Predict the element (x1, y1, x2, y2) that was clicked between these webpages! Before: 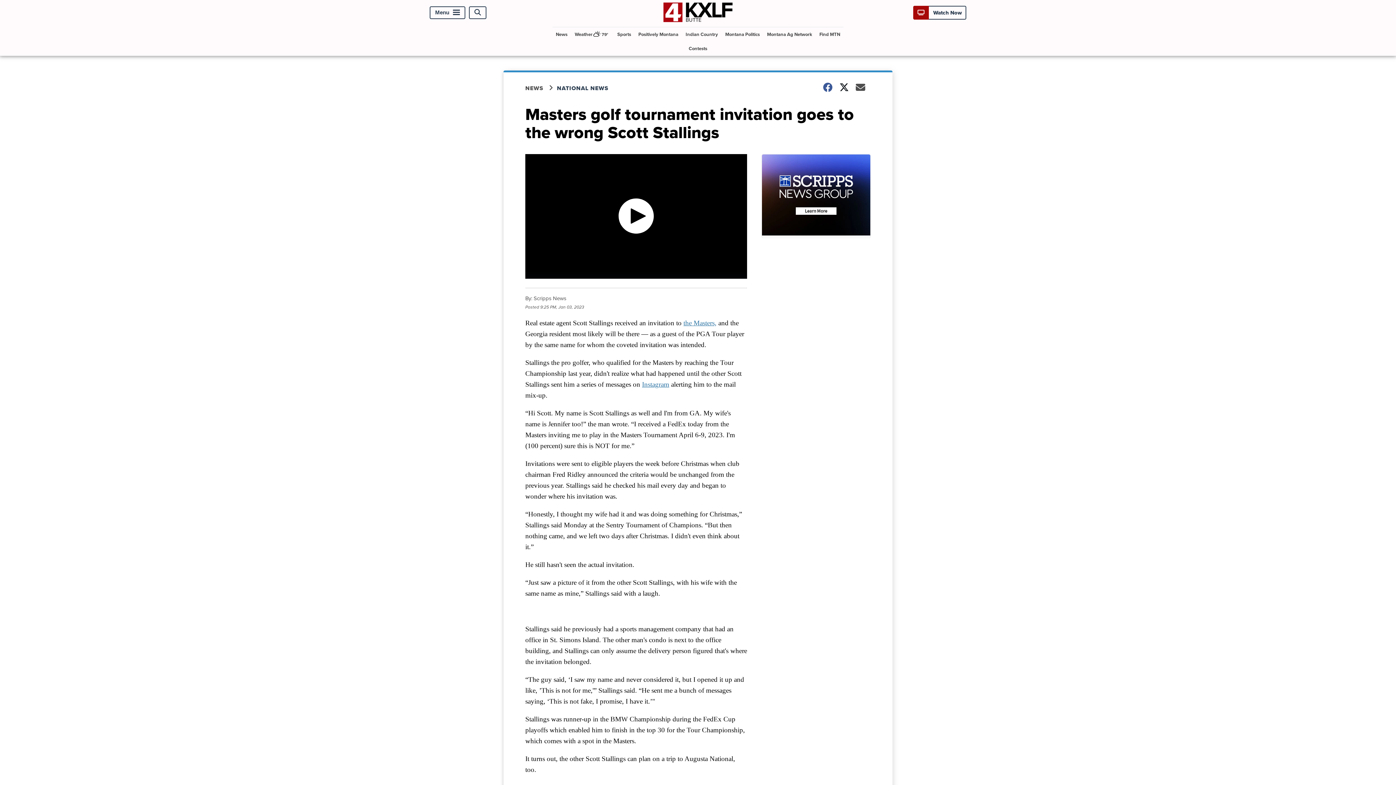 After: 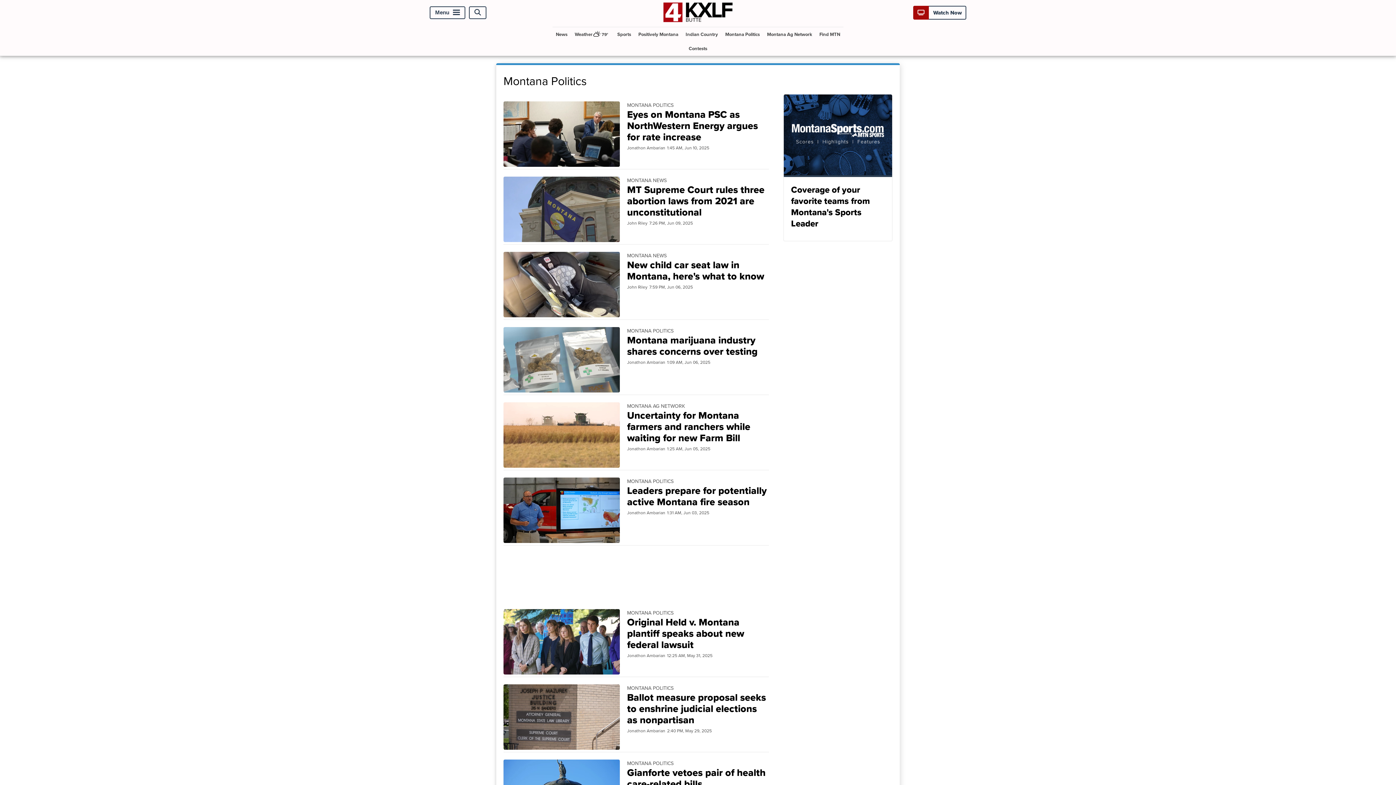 Action: label: Montana Politics bbox: (722, 27, 762, 41)